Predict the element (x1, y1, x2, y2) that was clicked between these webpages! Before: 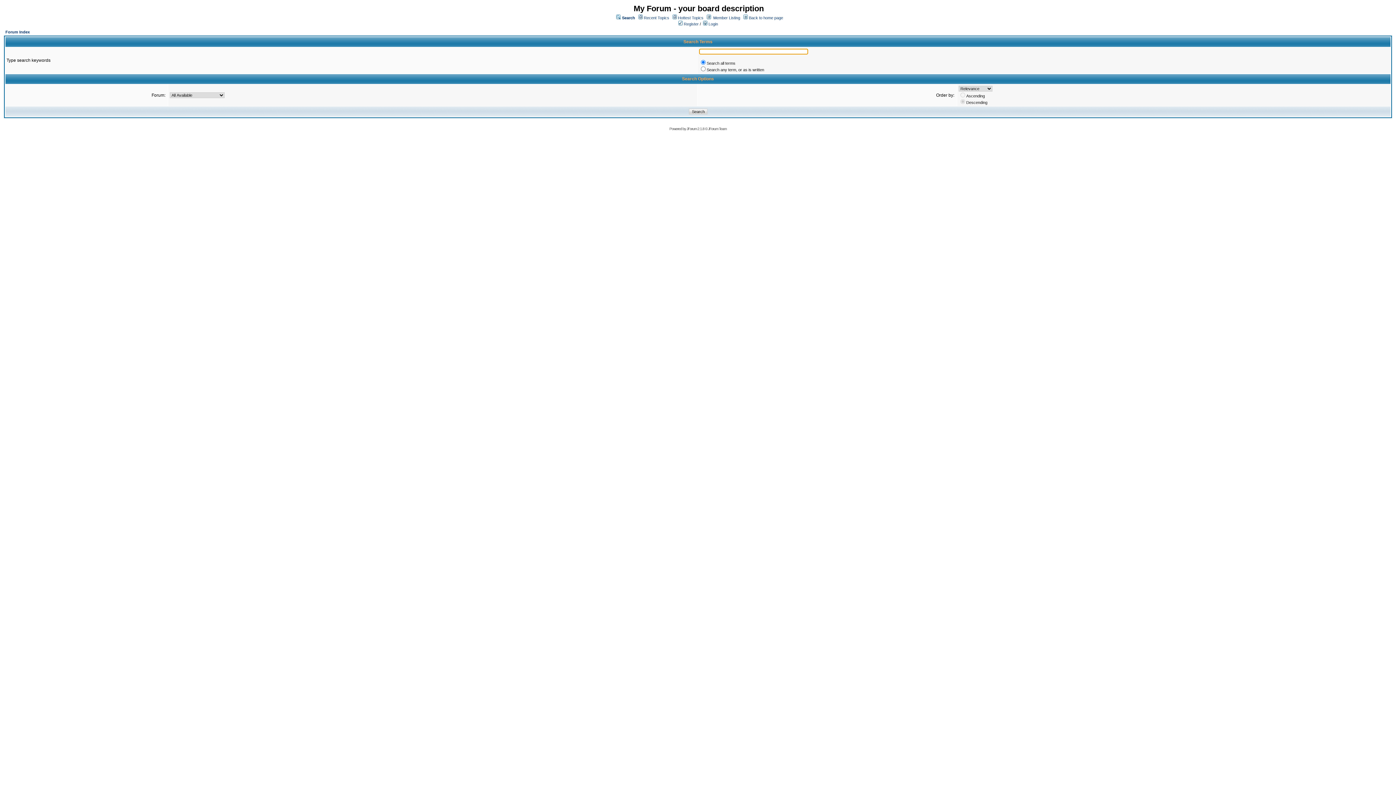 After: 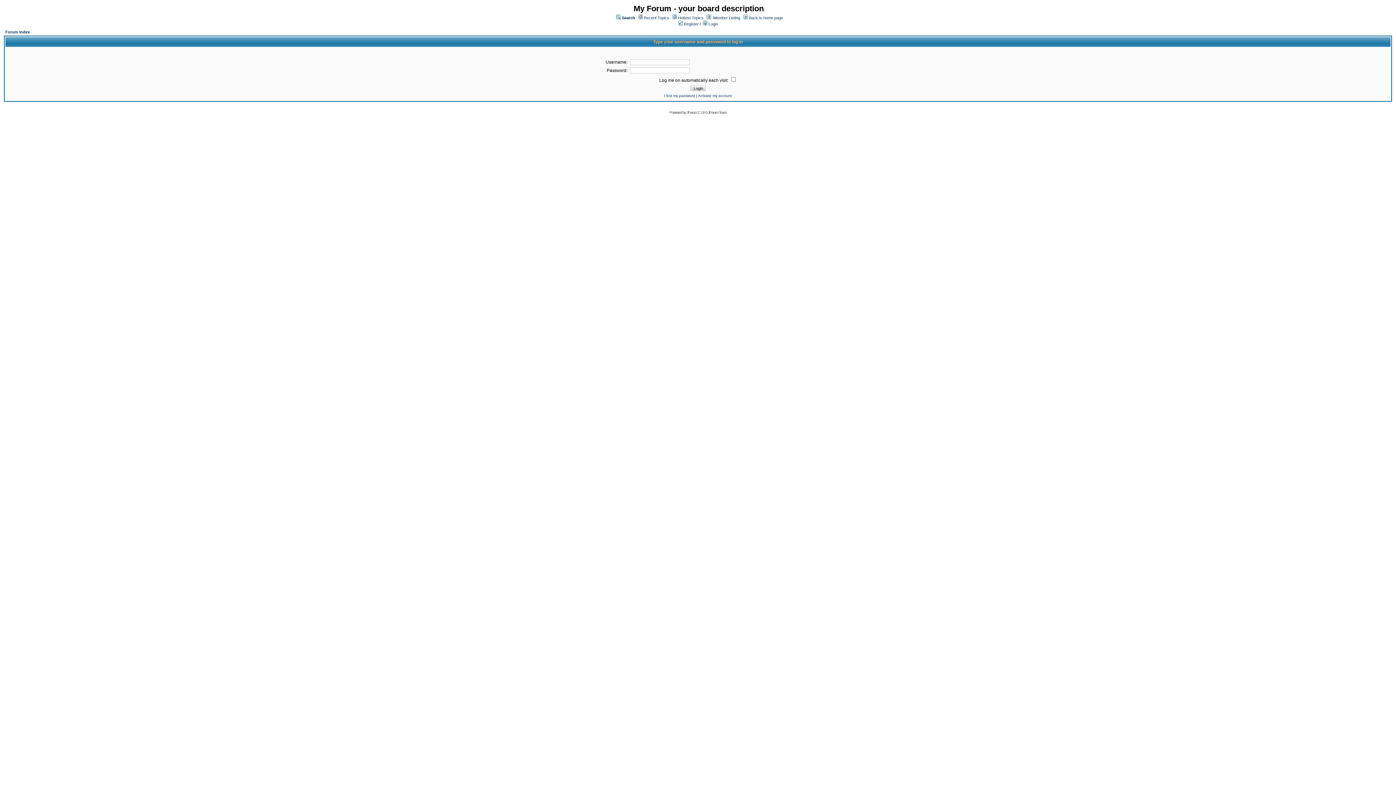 Action: label:  Login bbox: (703, 21, 718, 26)